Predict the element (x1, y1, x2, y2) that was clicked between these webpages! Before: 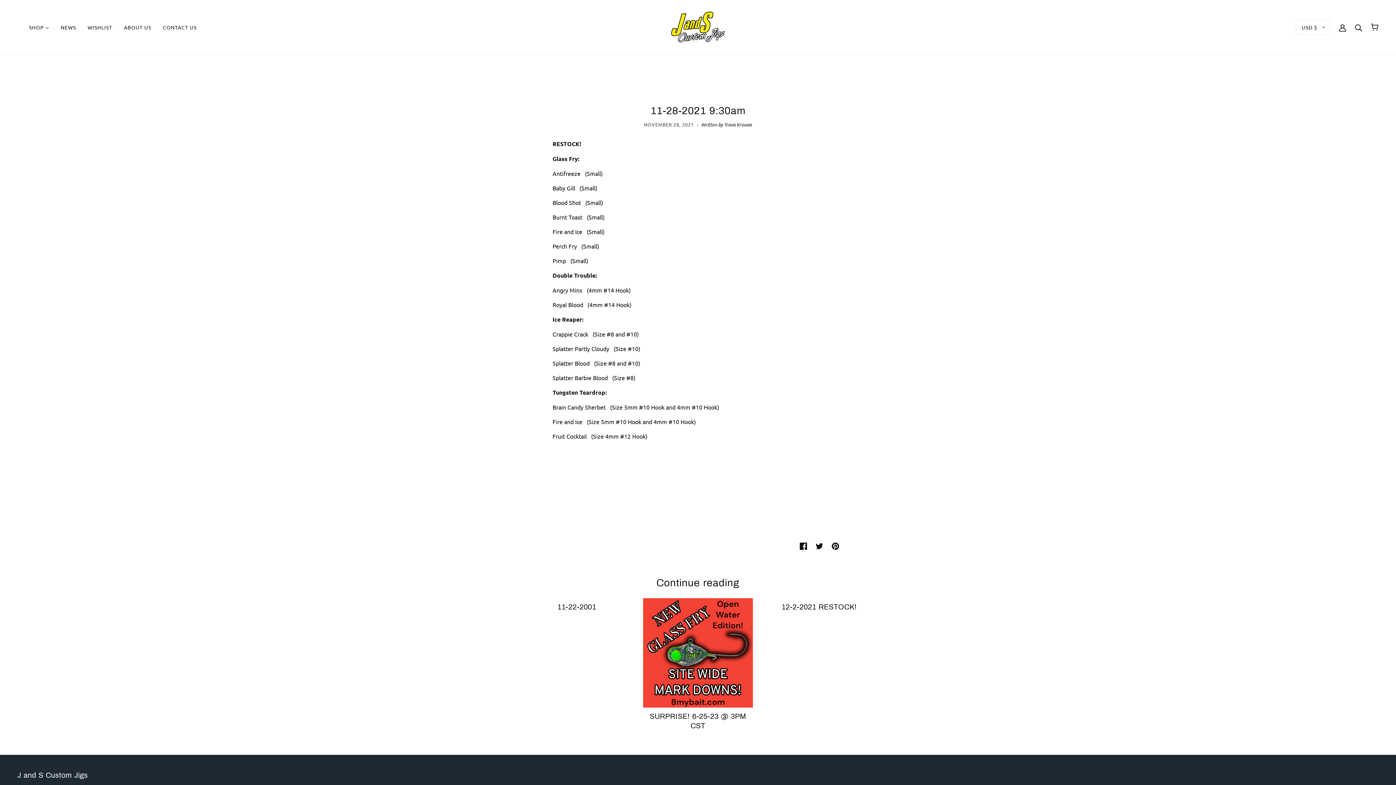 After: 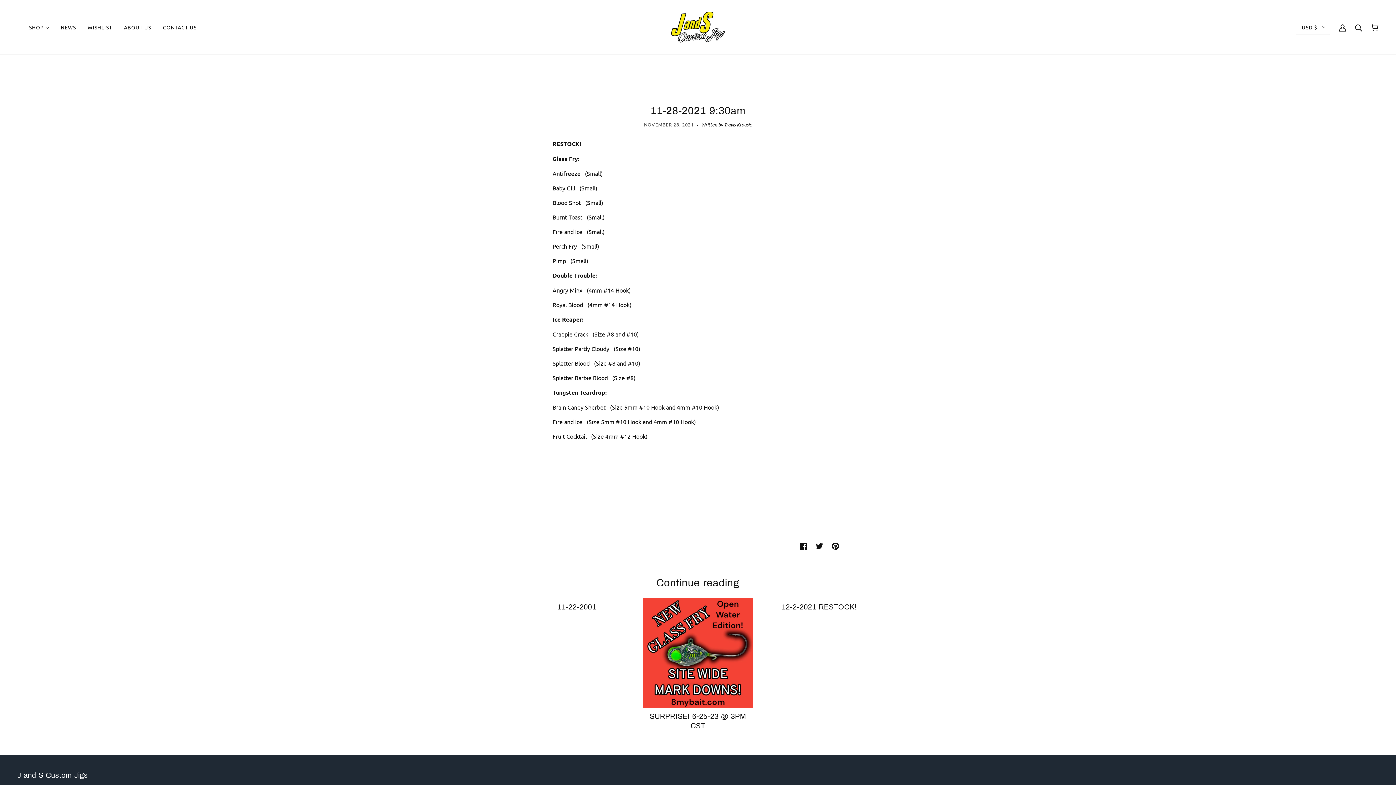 Action: label: WISHLIST bbox: (81, 18, 118, 35)